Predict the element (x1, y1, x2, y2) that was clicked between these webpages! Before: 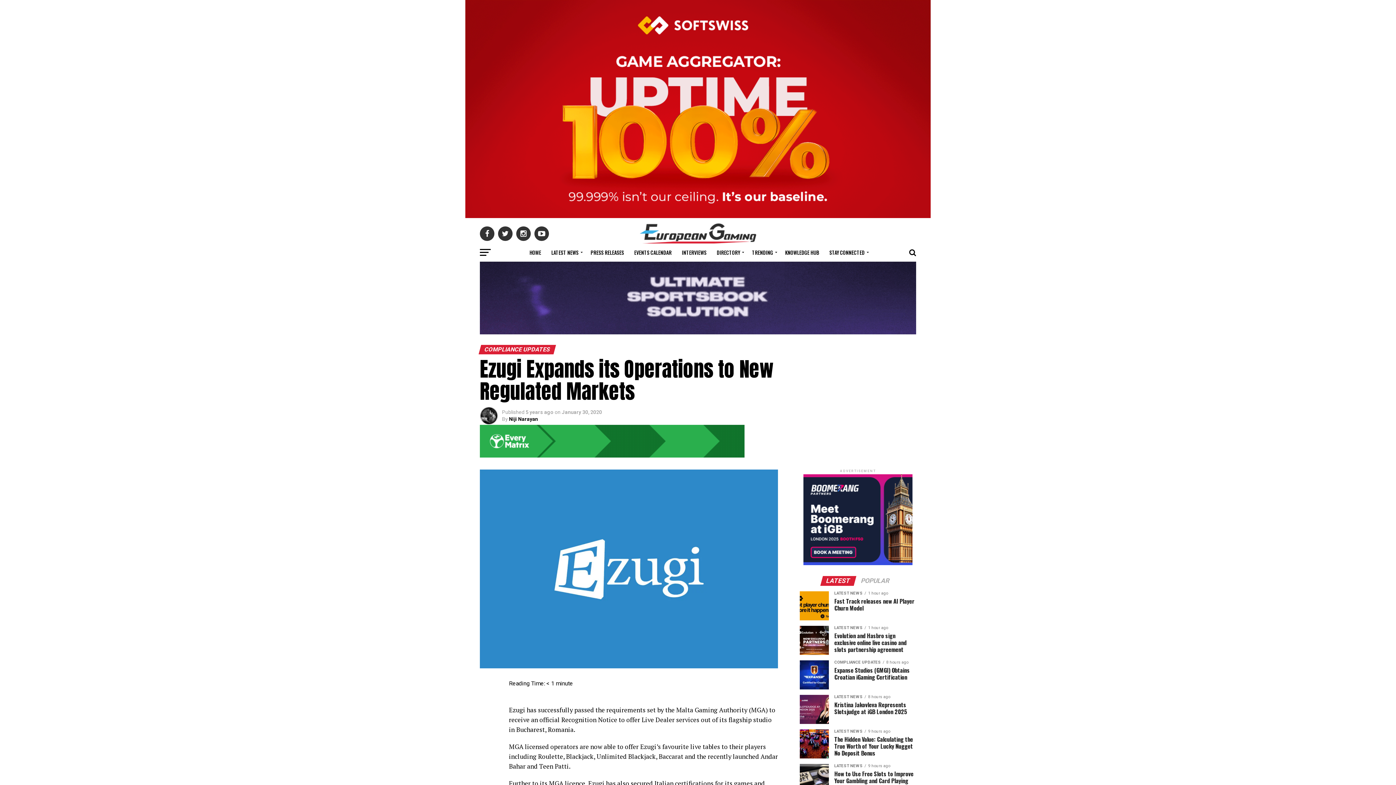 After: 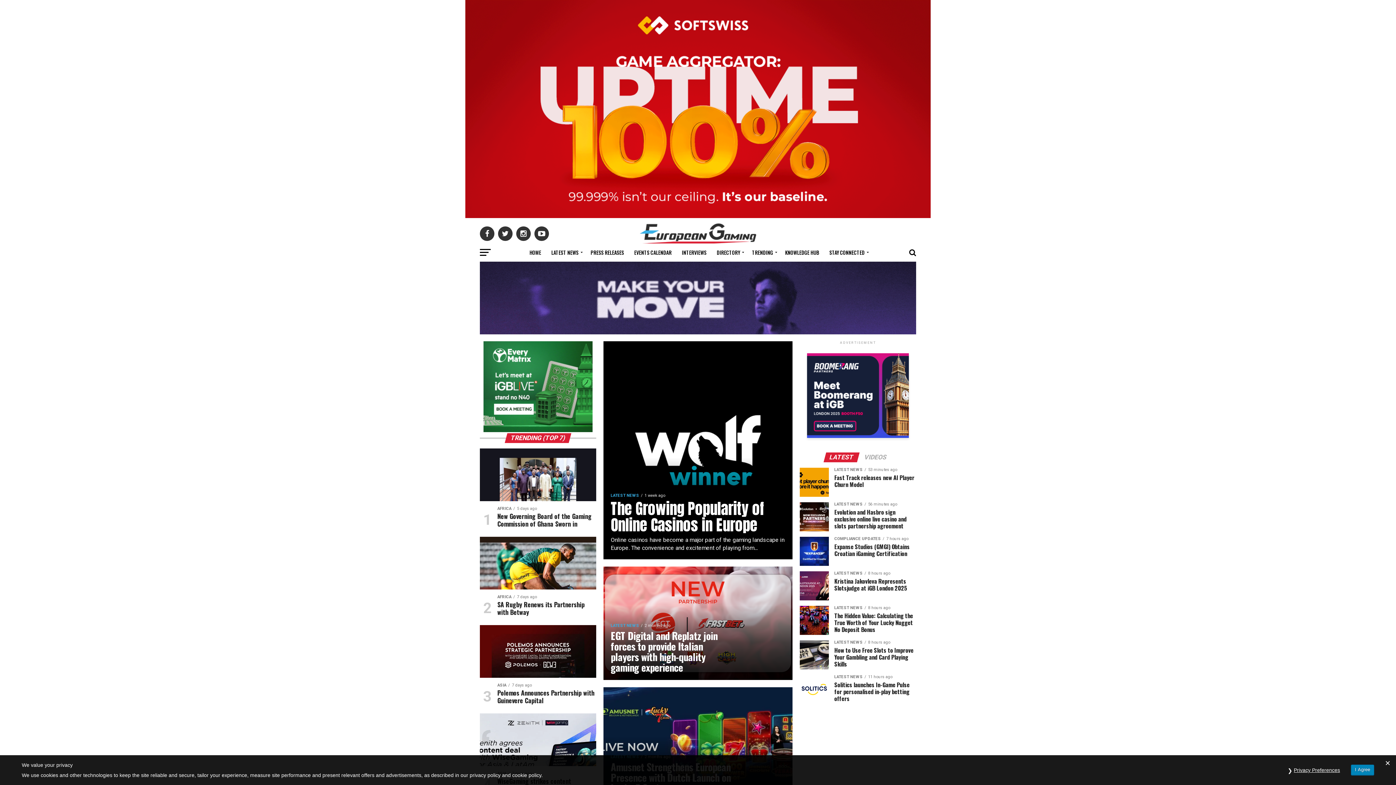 Action: bbox: (640, 238, 756, 244)